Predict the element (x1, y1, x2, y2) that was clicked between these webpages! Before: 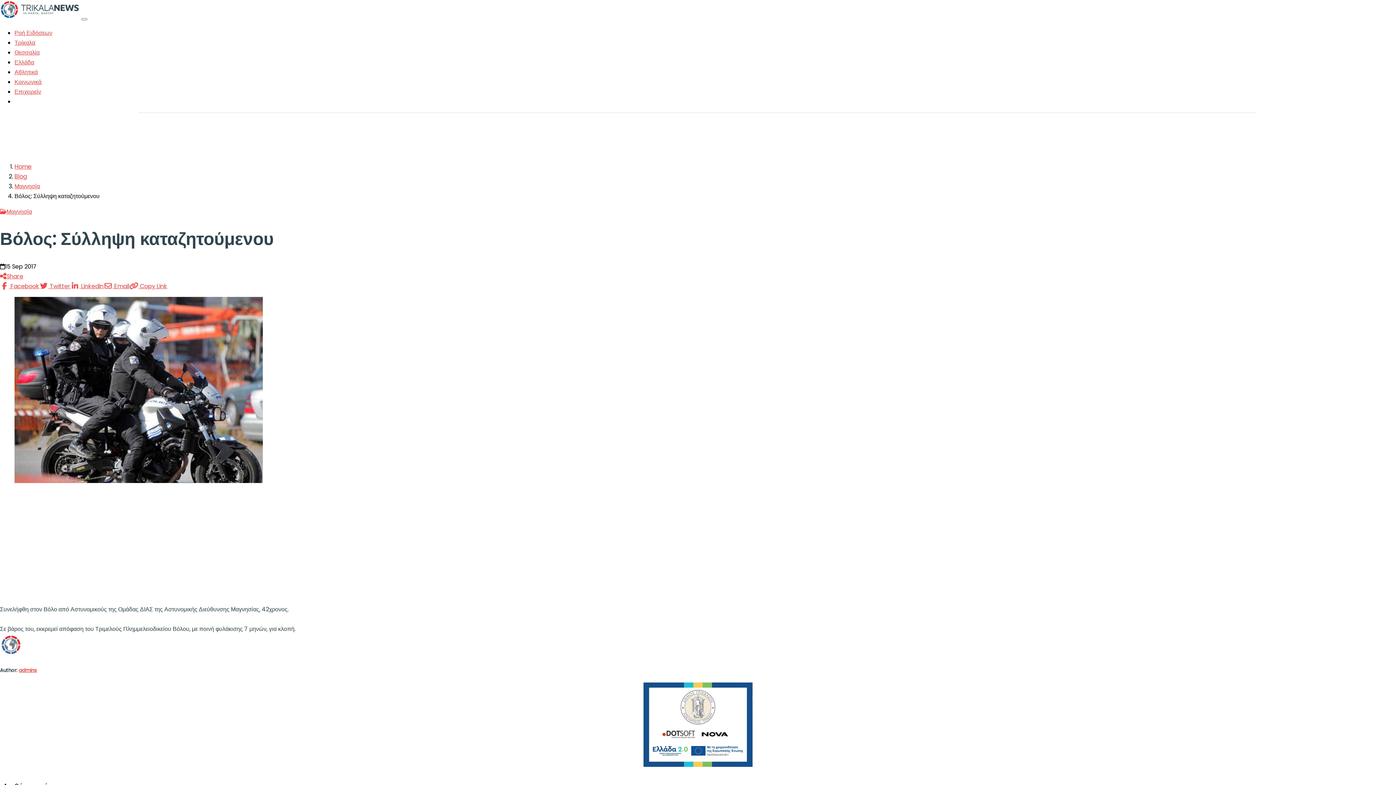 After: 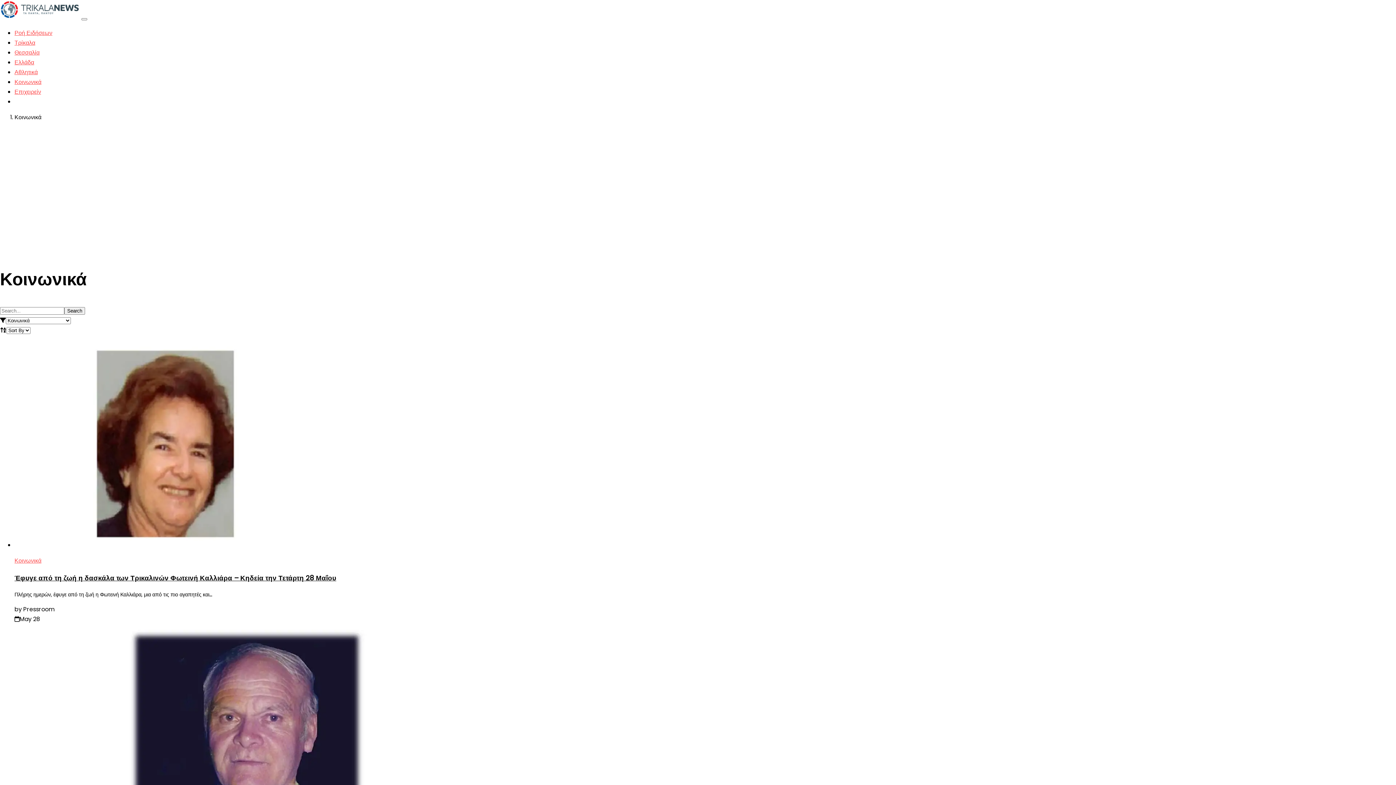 Action: bbox: (14, 77, 41, 86) label: Κοινωνικά